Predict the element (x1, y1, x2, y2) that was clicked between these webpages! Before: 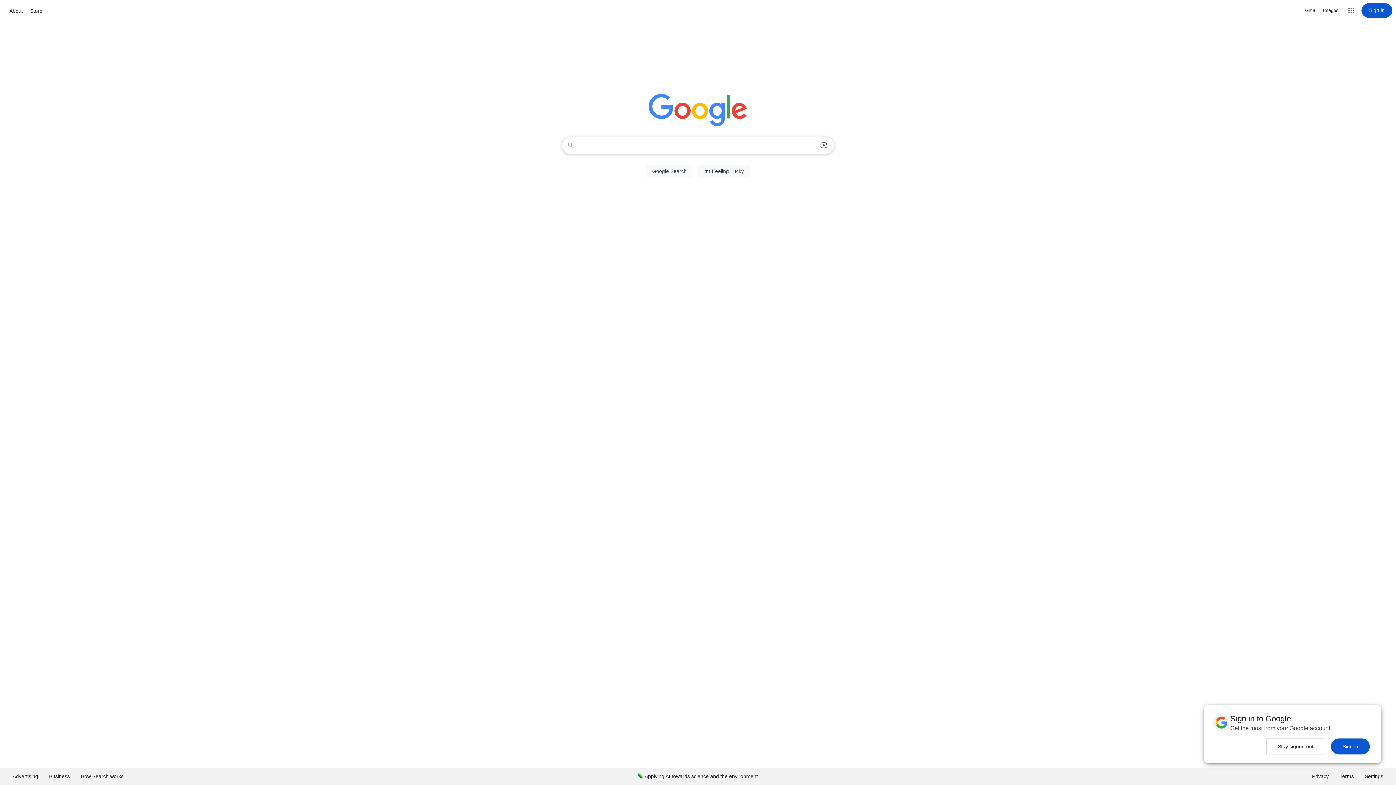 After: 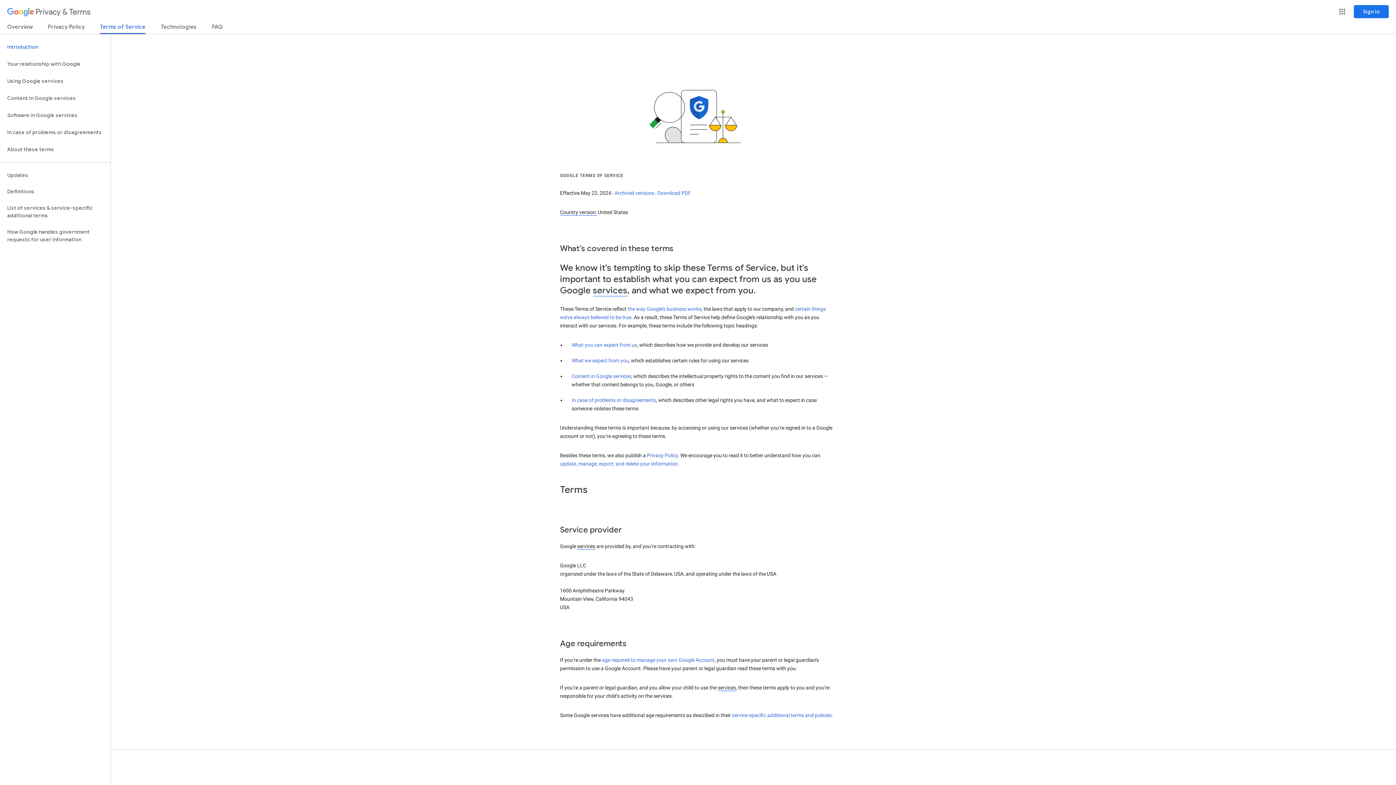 Action: label: Terms bbox: (1334, 768, 1359, 785)